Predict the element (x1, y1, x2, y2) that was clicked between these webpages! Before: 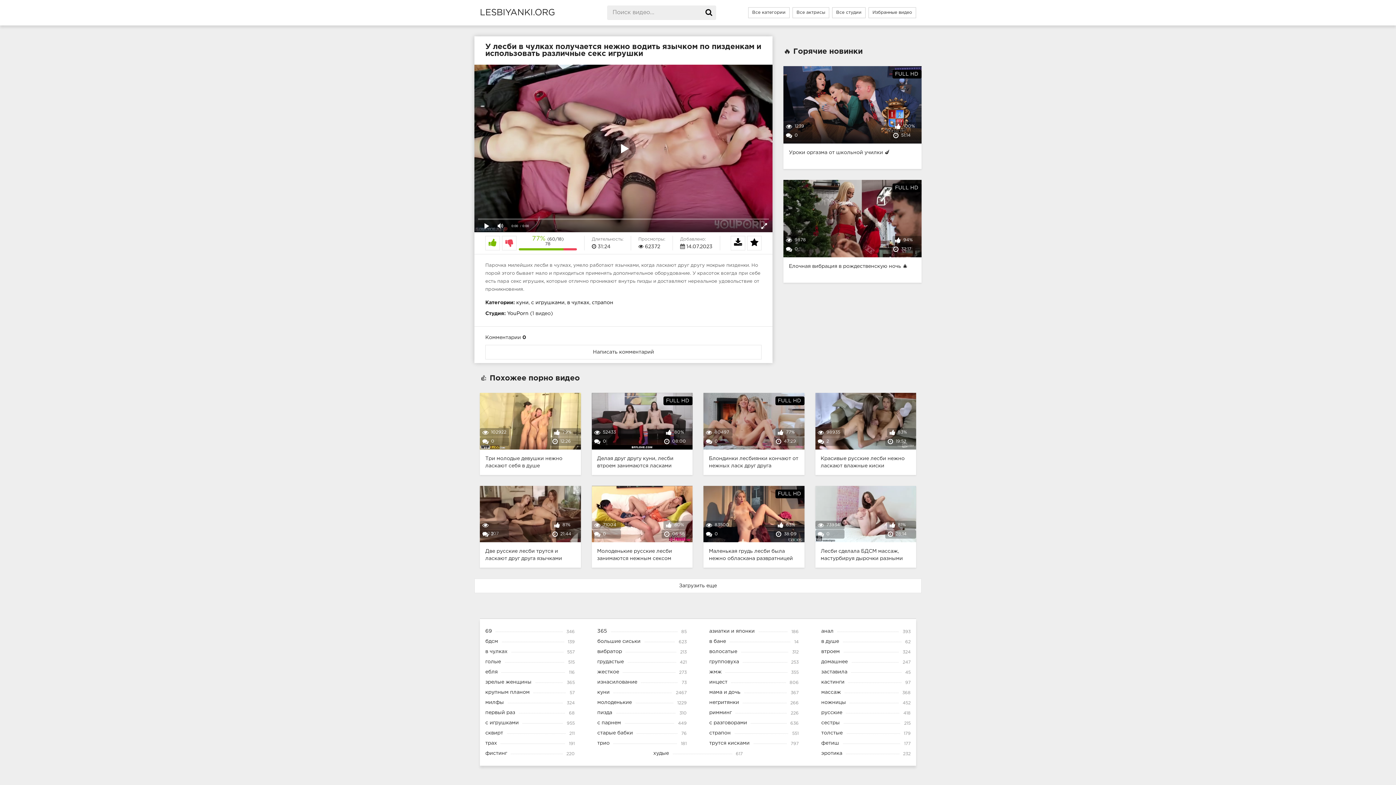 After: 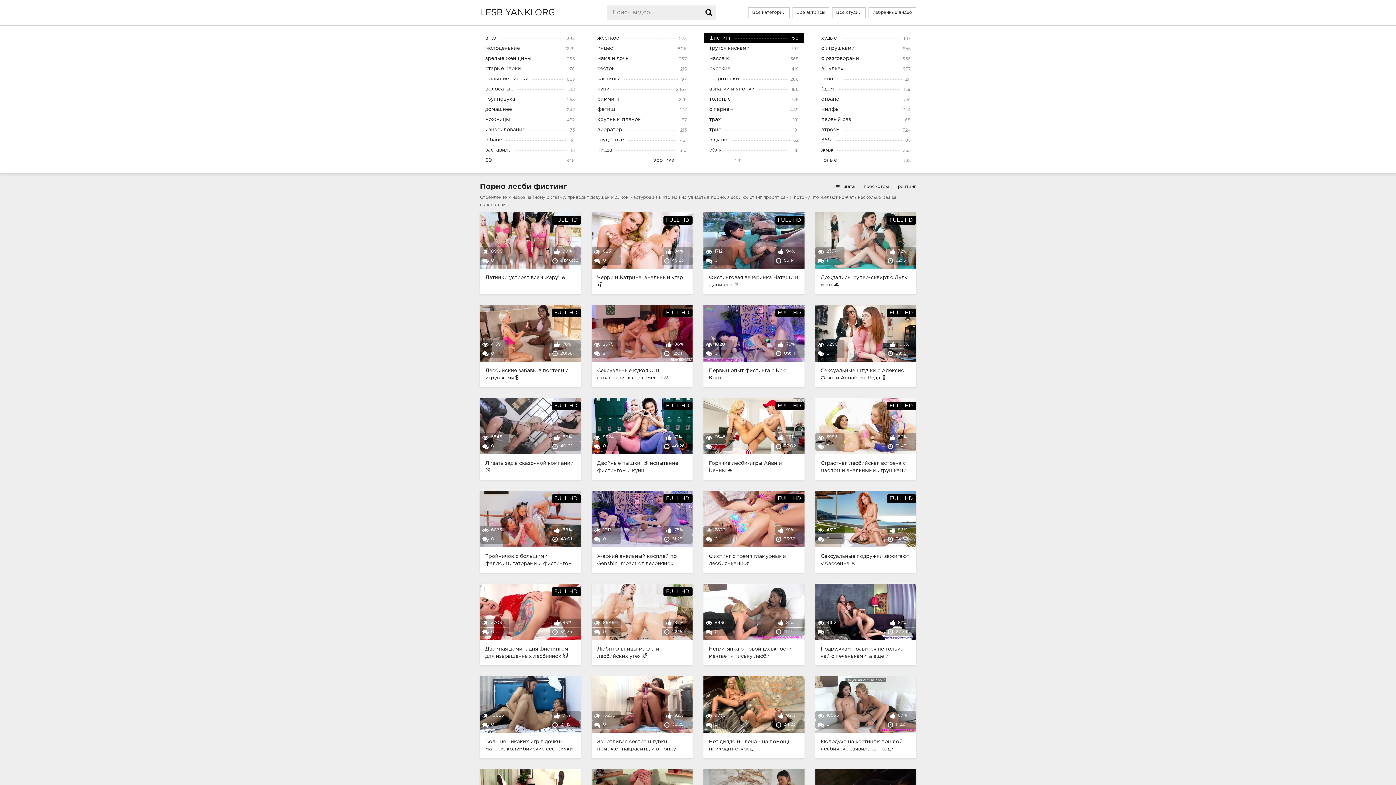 Action: label: фистинг
220 bbox: (480, 748, 580, 758)